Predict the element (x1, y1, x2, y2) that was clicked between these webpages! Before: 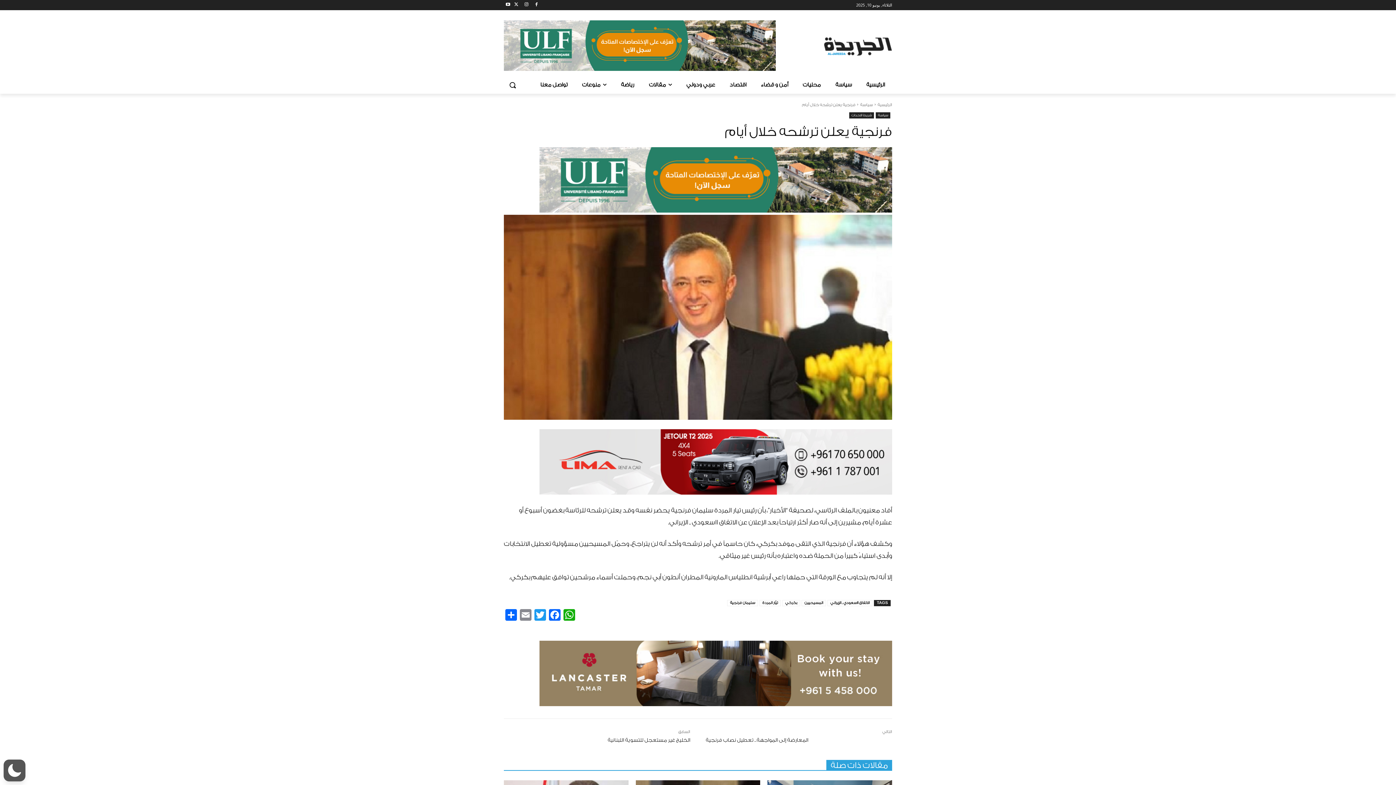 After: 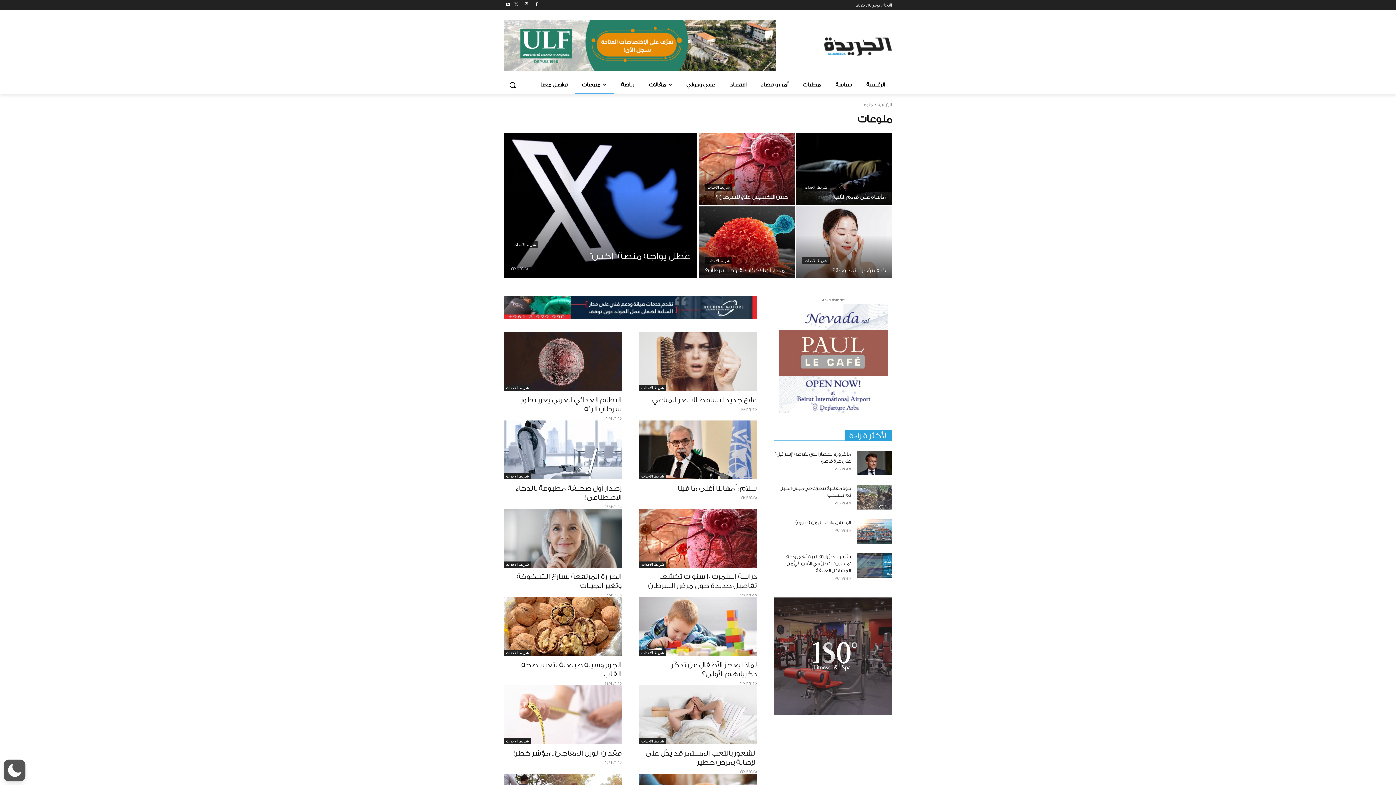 Action: bbox: (574, 76, 613, 93) label: منوعات